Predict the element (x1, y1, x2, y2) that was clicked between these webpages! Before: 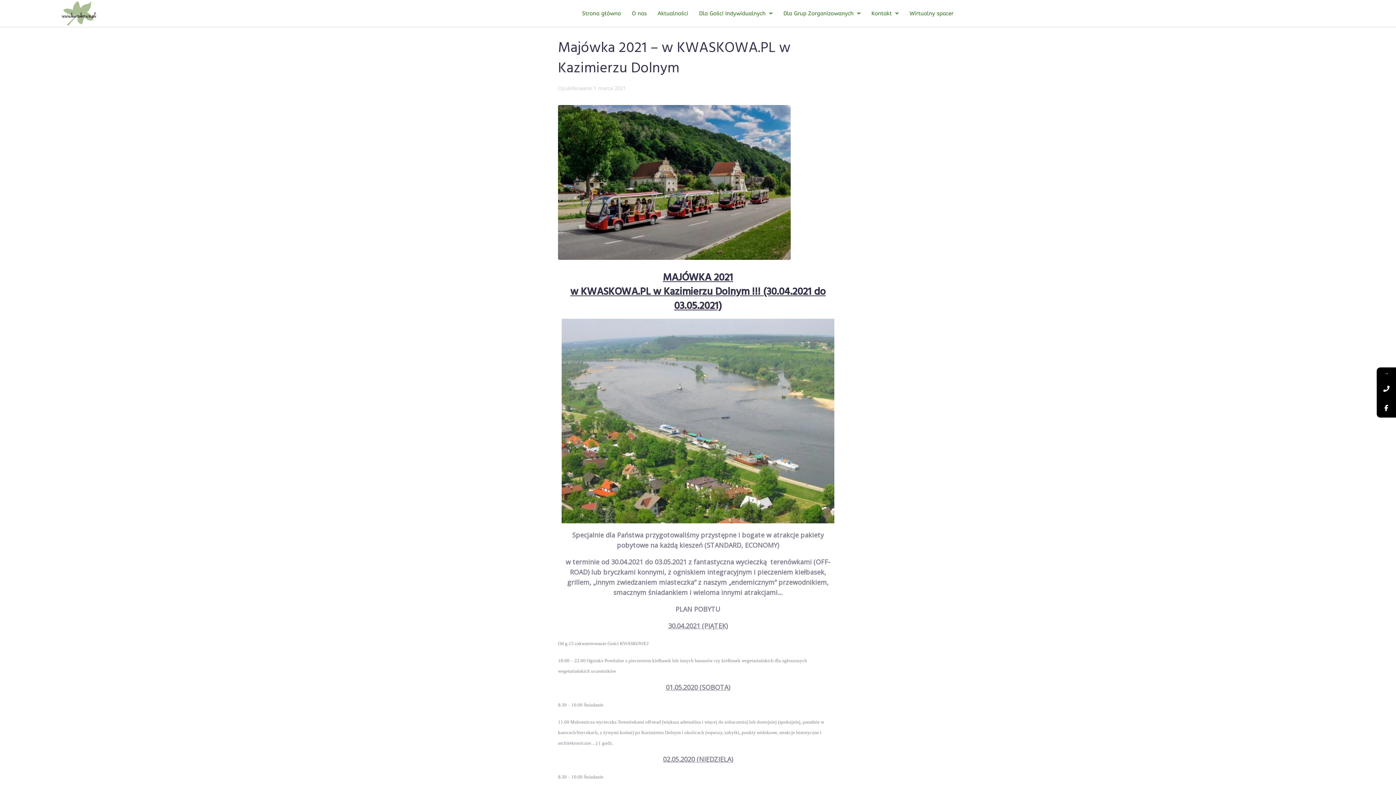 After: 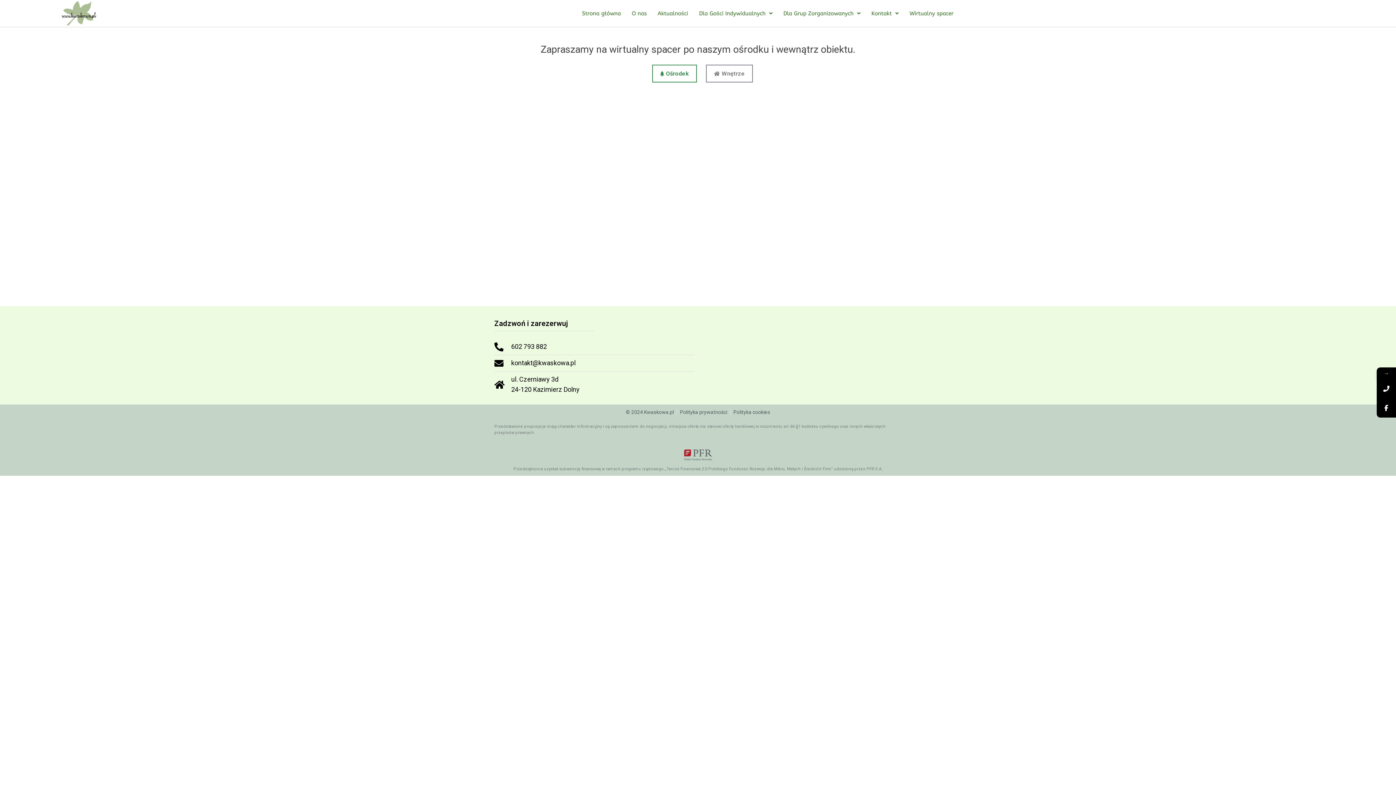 Action: label: Wirtualny spacer bbox: (904, 6, 959, 20)